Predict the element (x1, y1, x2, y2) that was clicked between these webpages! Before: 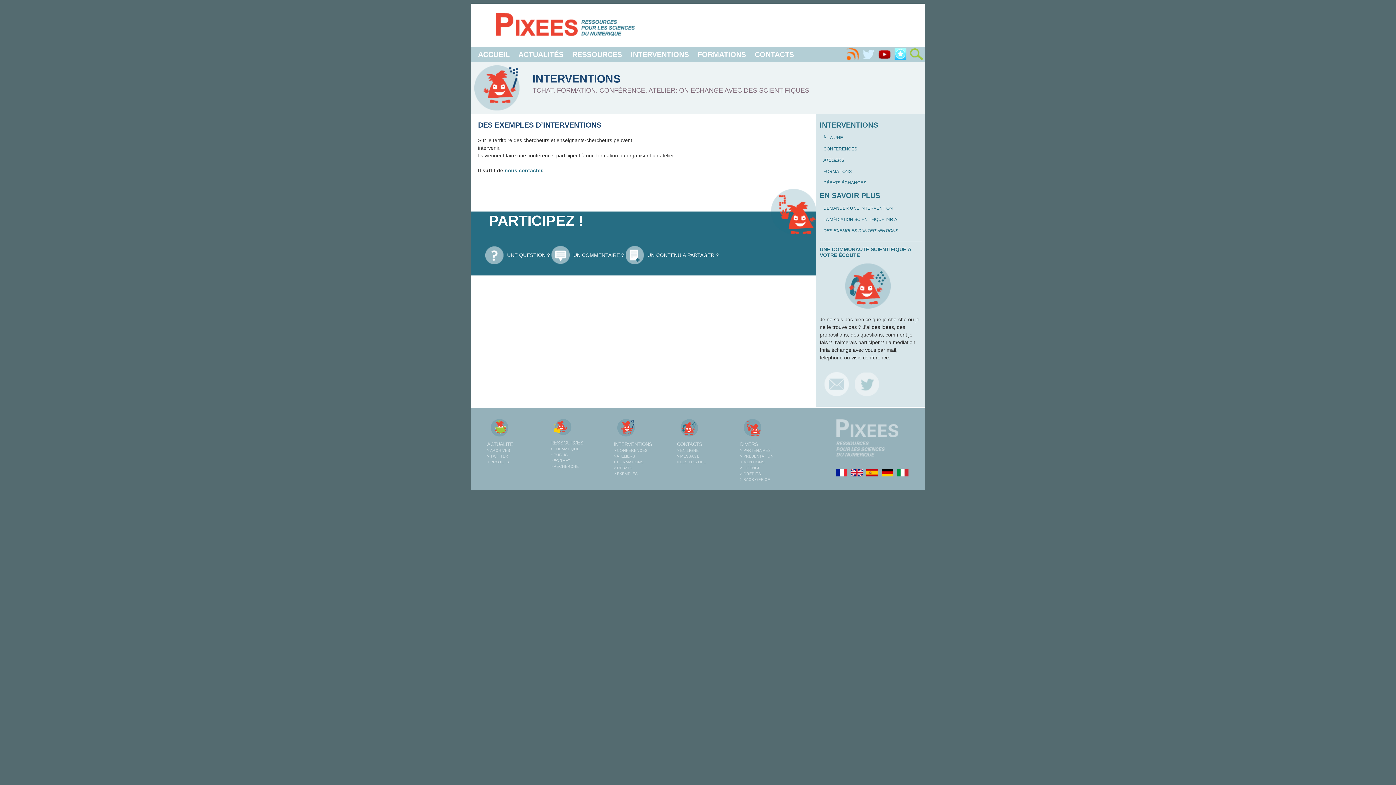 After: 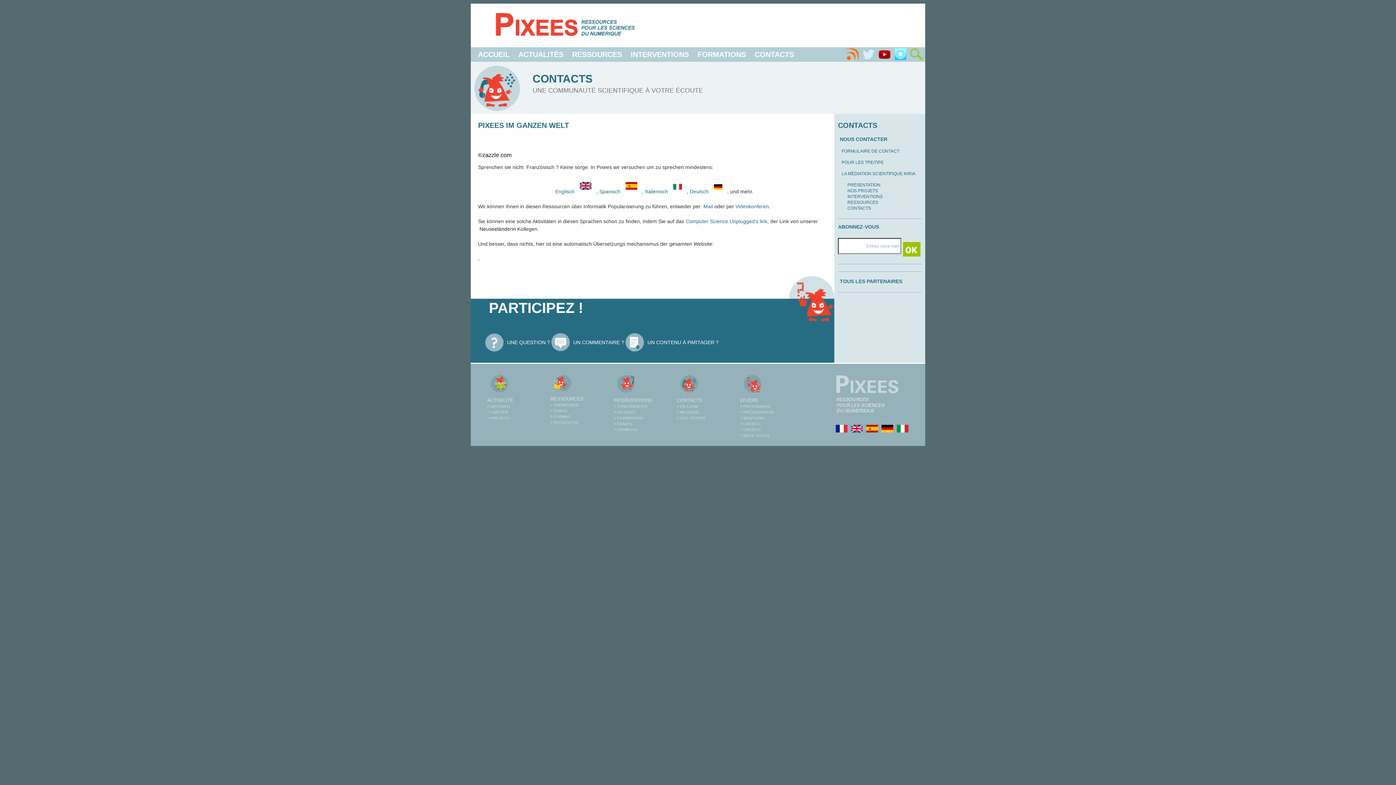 Action: bbox: (878, 475, 897, 481)